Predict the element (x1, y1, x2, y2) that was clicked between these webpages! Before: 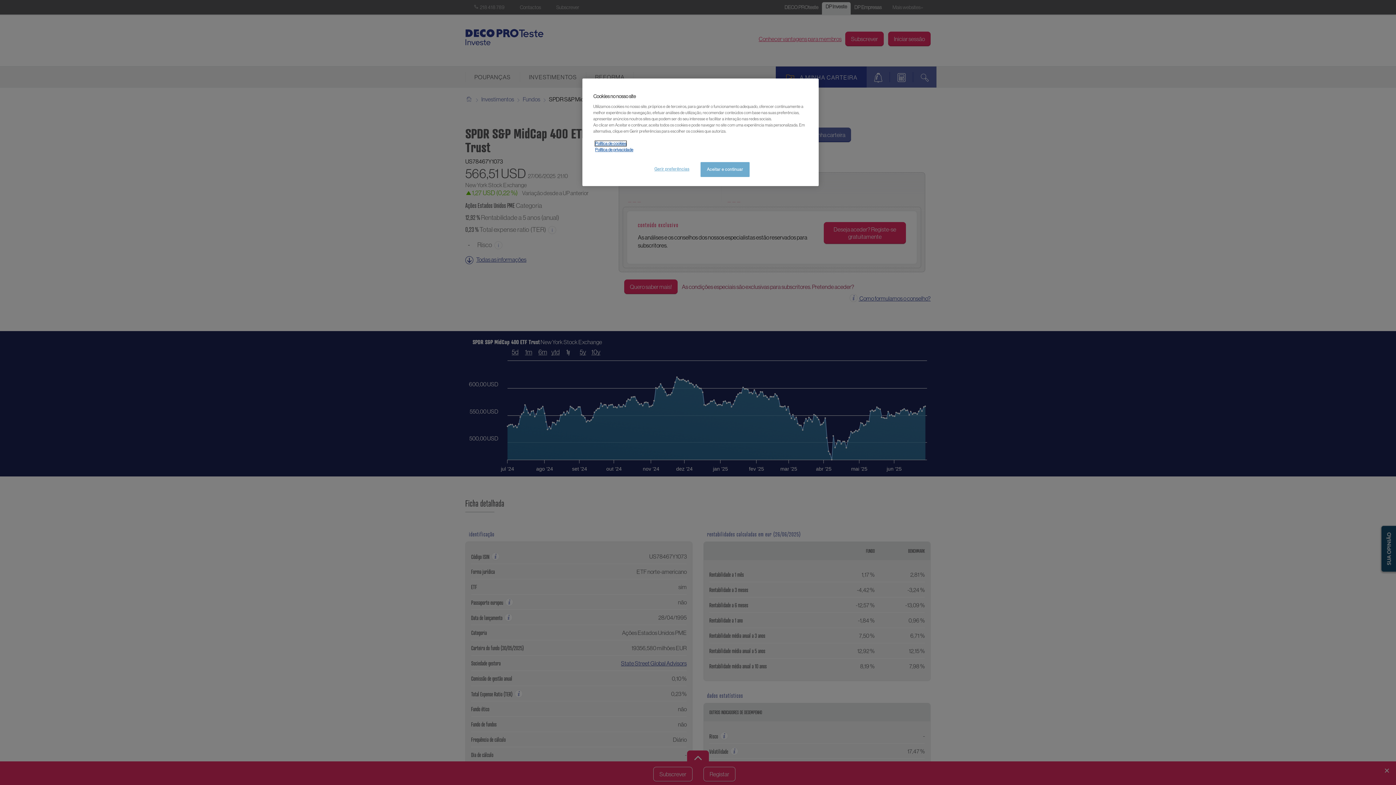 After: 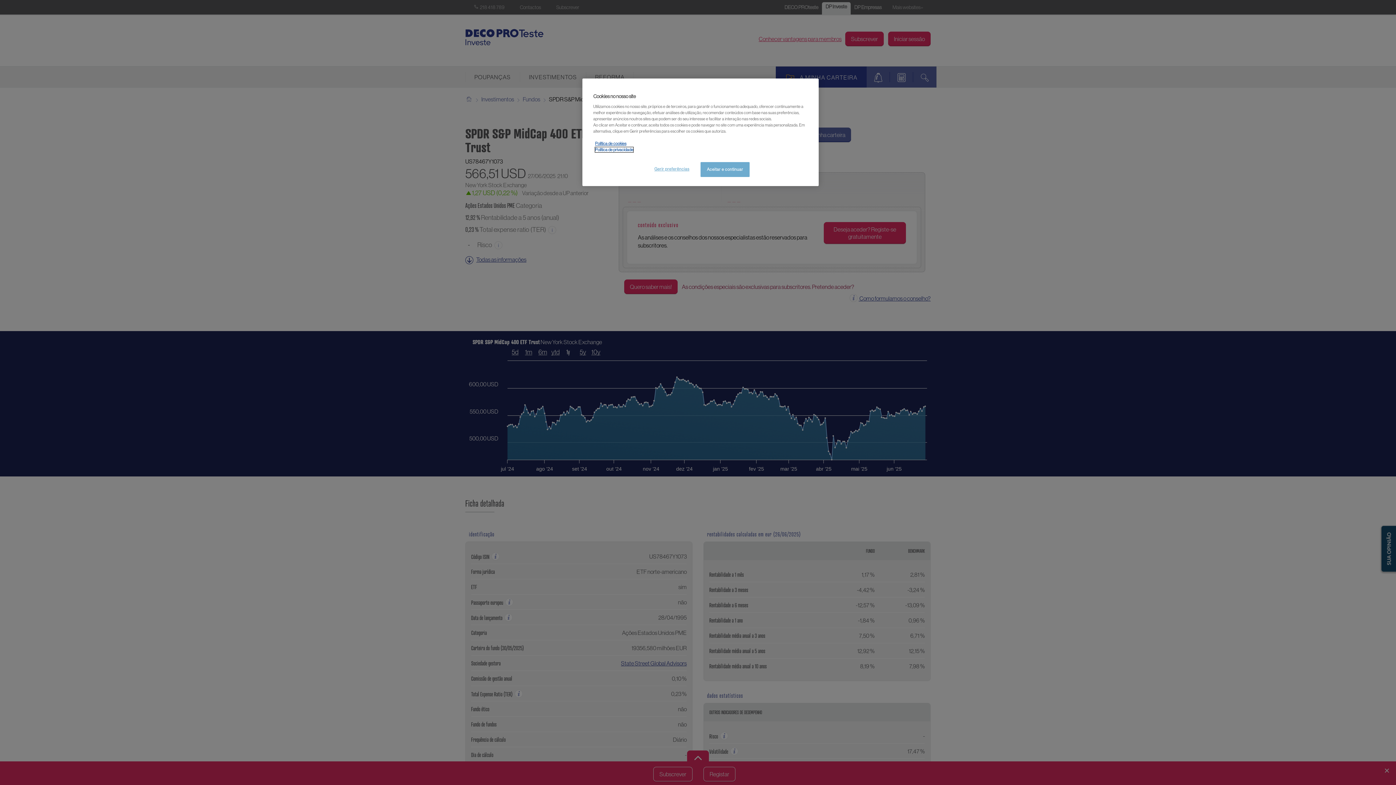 Action: bbox: (595, 147, 633, 152) label: Política de privacidade